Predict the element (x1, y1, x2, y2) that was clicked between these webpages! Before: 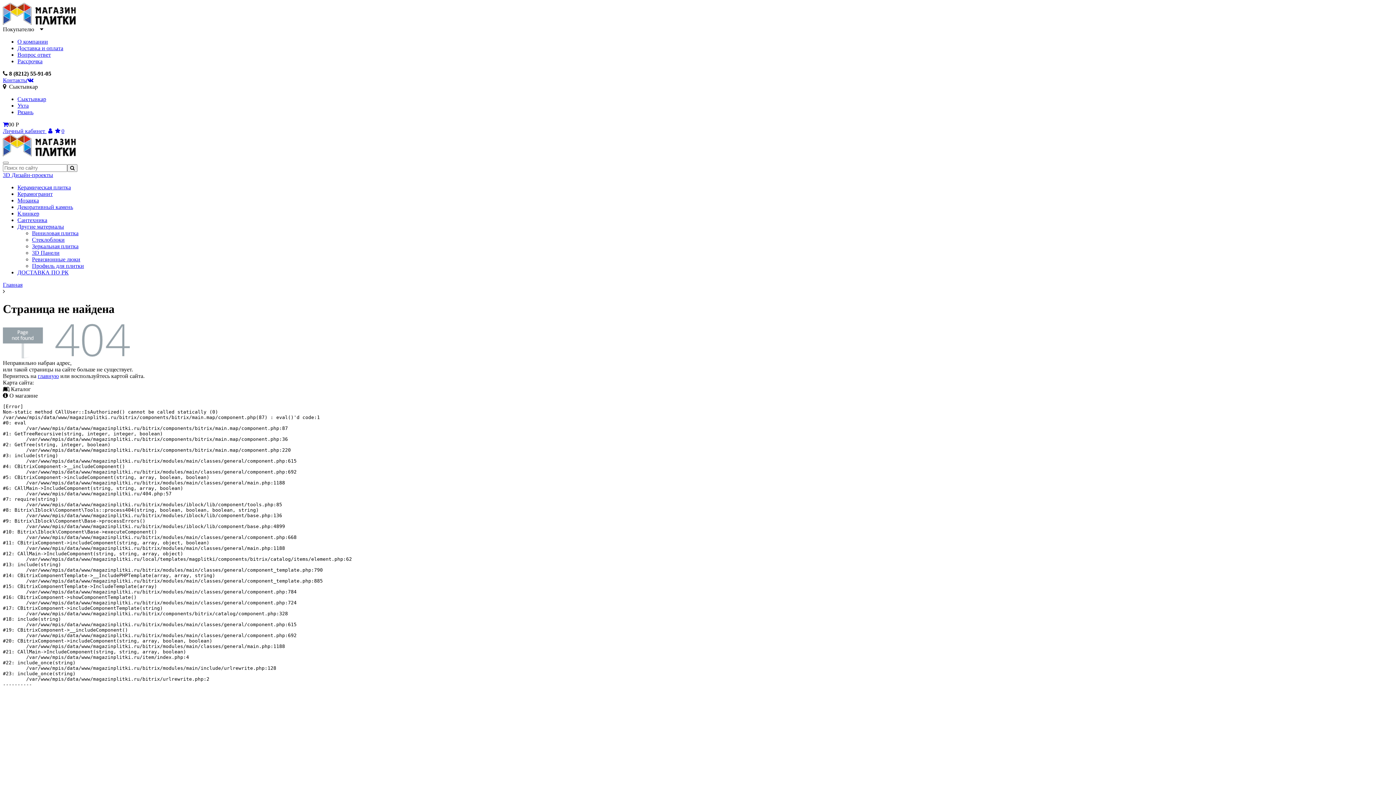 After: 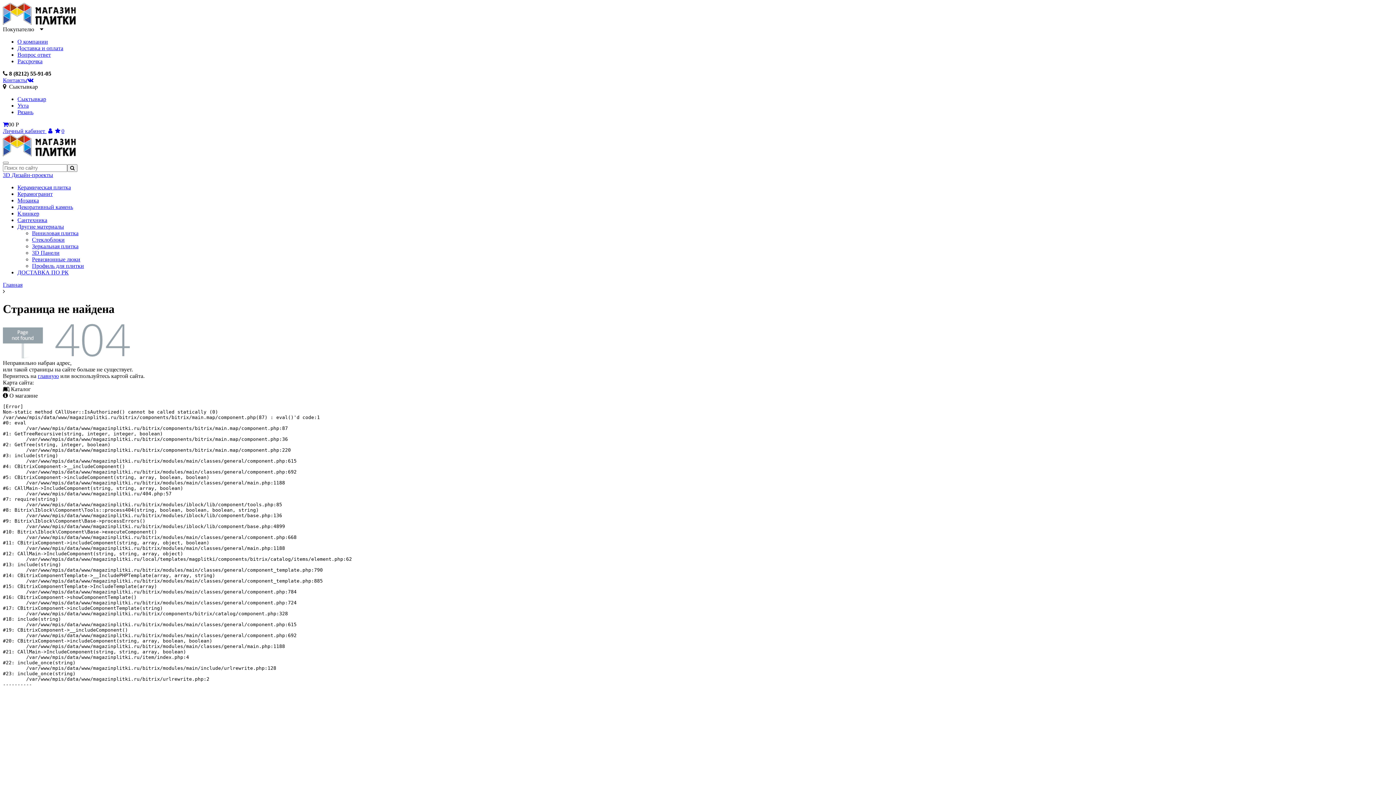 Action: bbox: (27, 77, 33, 83)